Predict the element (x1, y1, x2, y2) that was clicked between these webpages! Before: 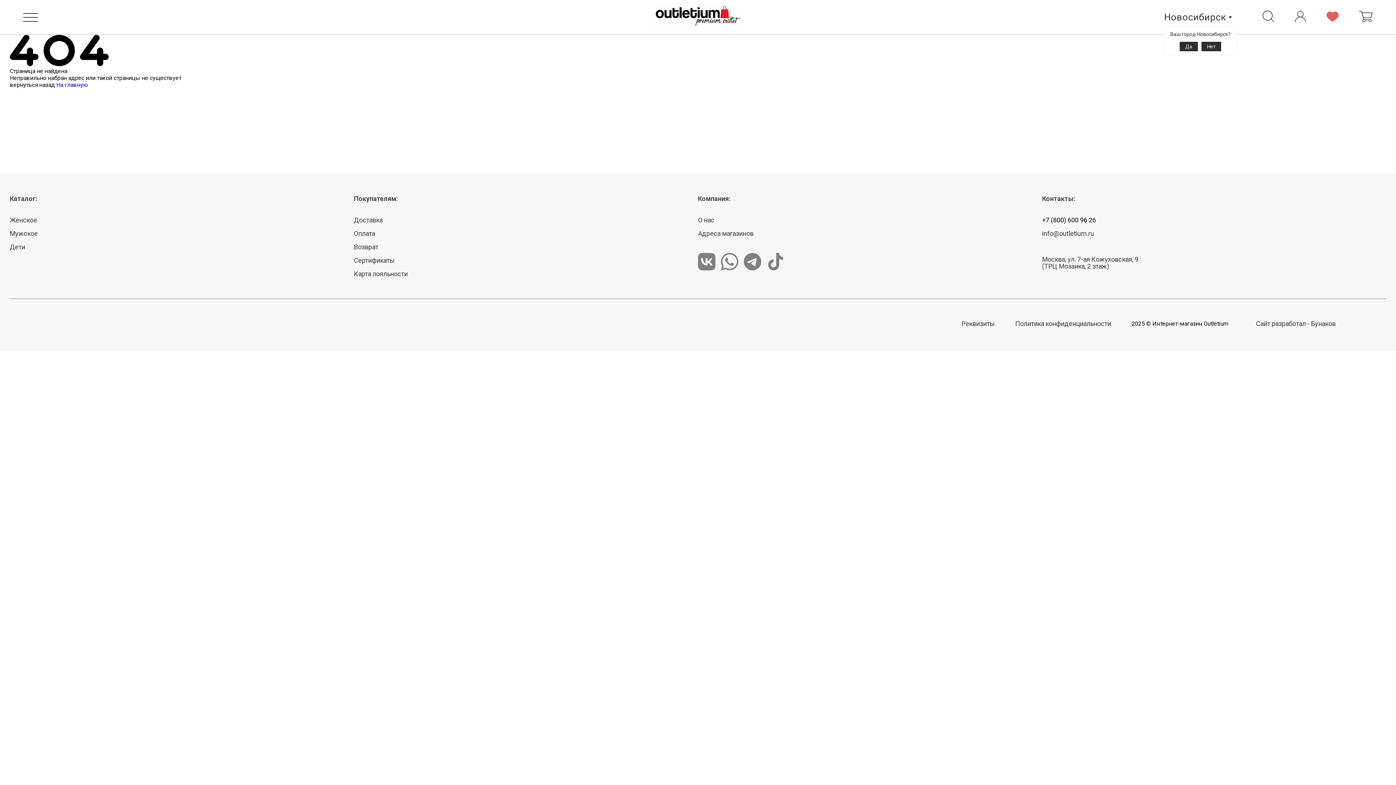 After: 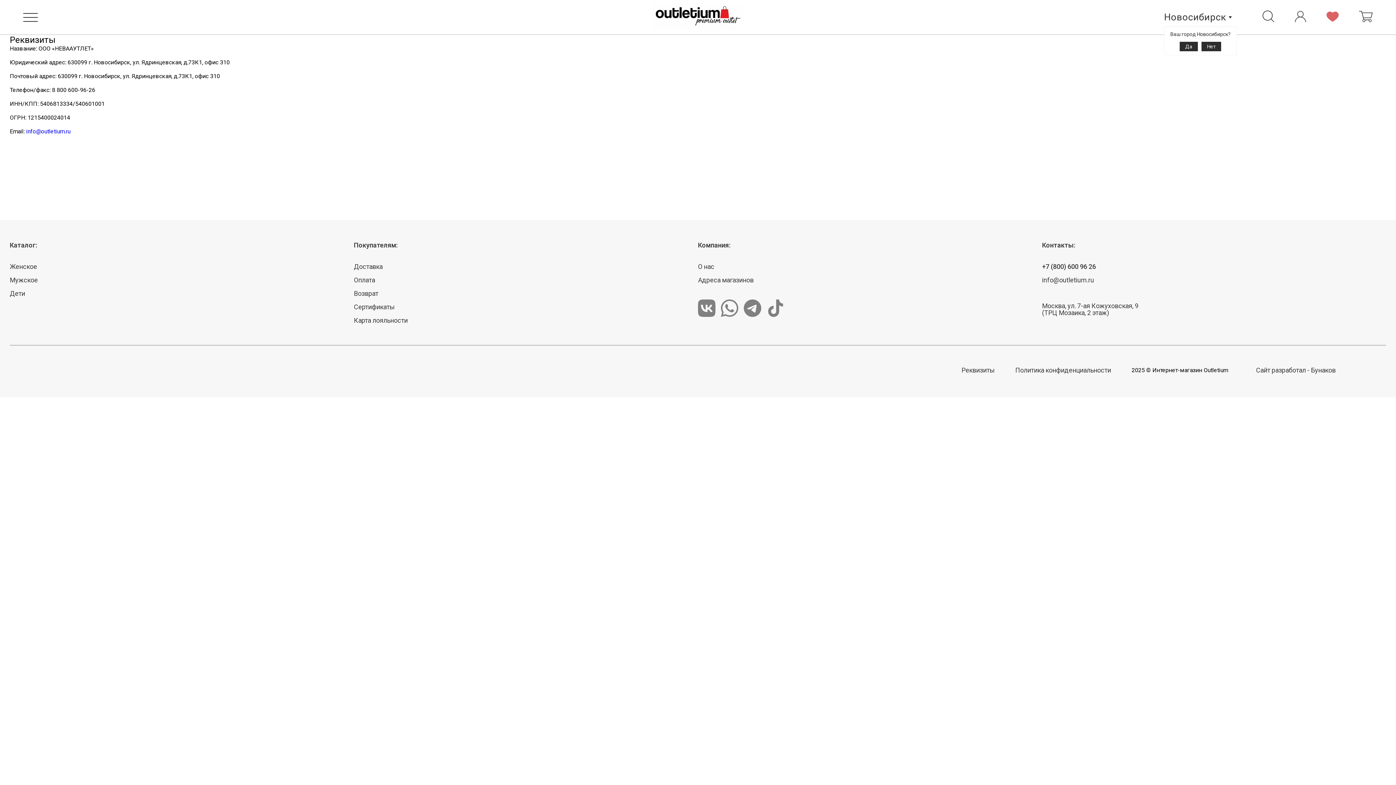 Action: label: Реквизиты bbox: (961, 320, 994, 327)